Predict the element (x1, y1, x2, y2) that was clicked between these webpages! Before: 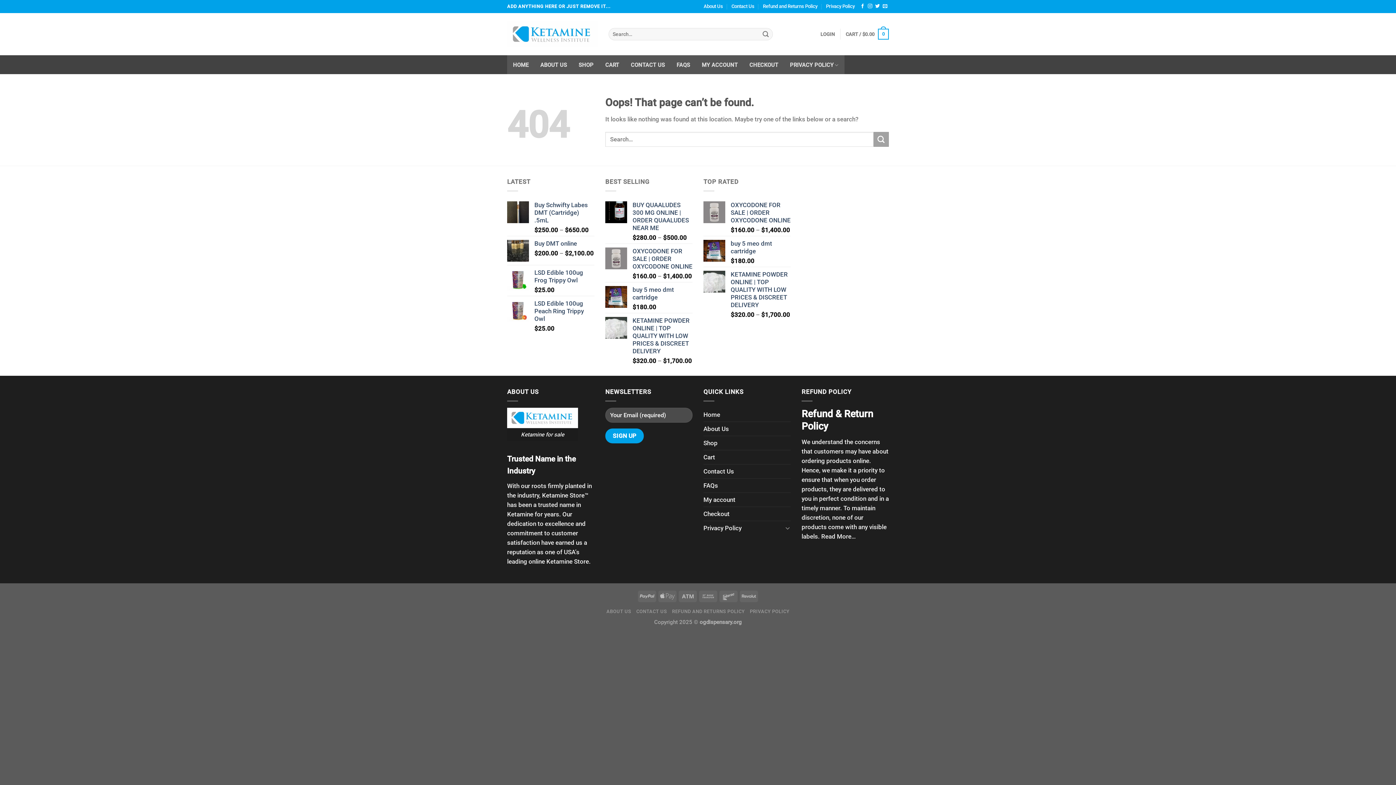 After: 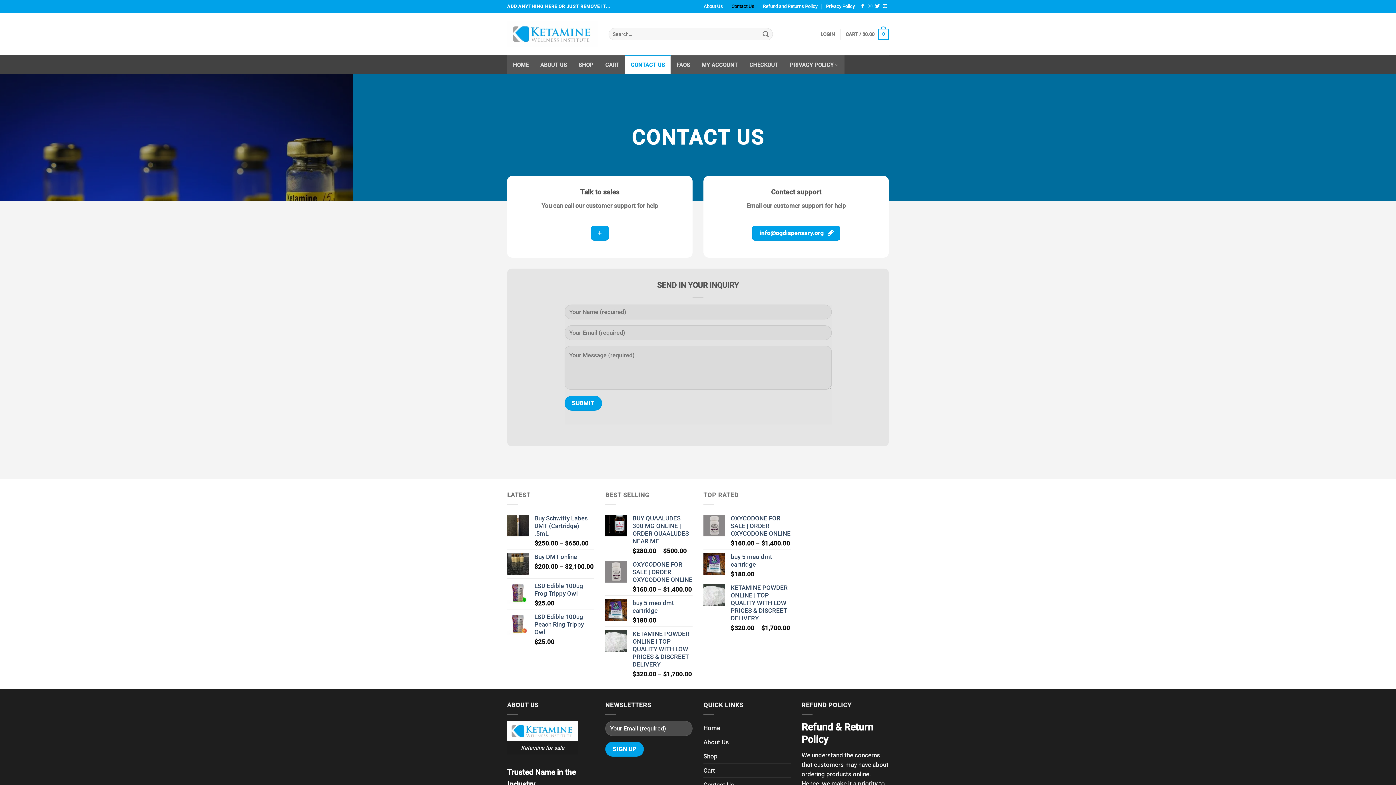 Action: label: CONTACT US bbox: (636, 609, 667, 614)